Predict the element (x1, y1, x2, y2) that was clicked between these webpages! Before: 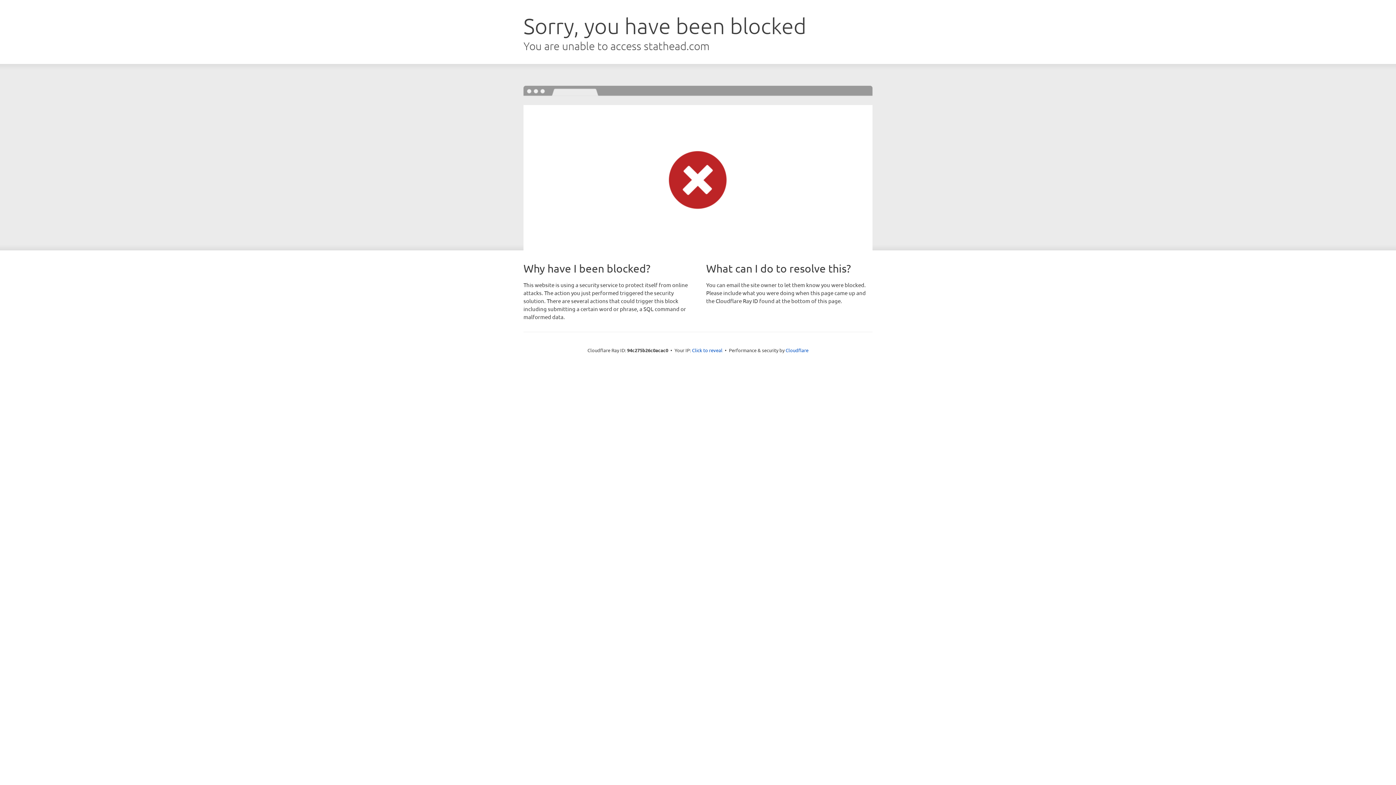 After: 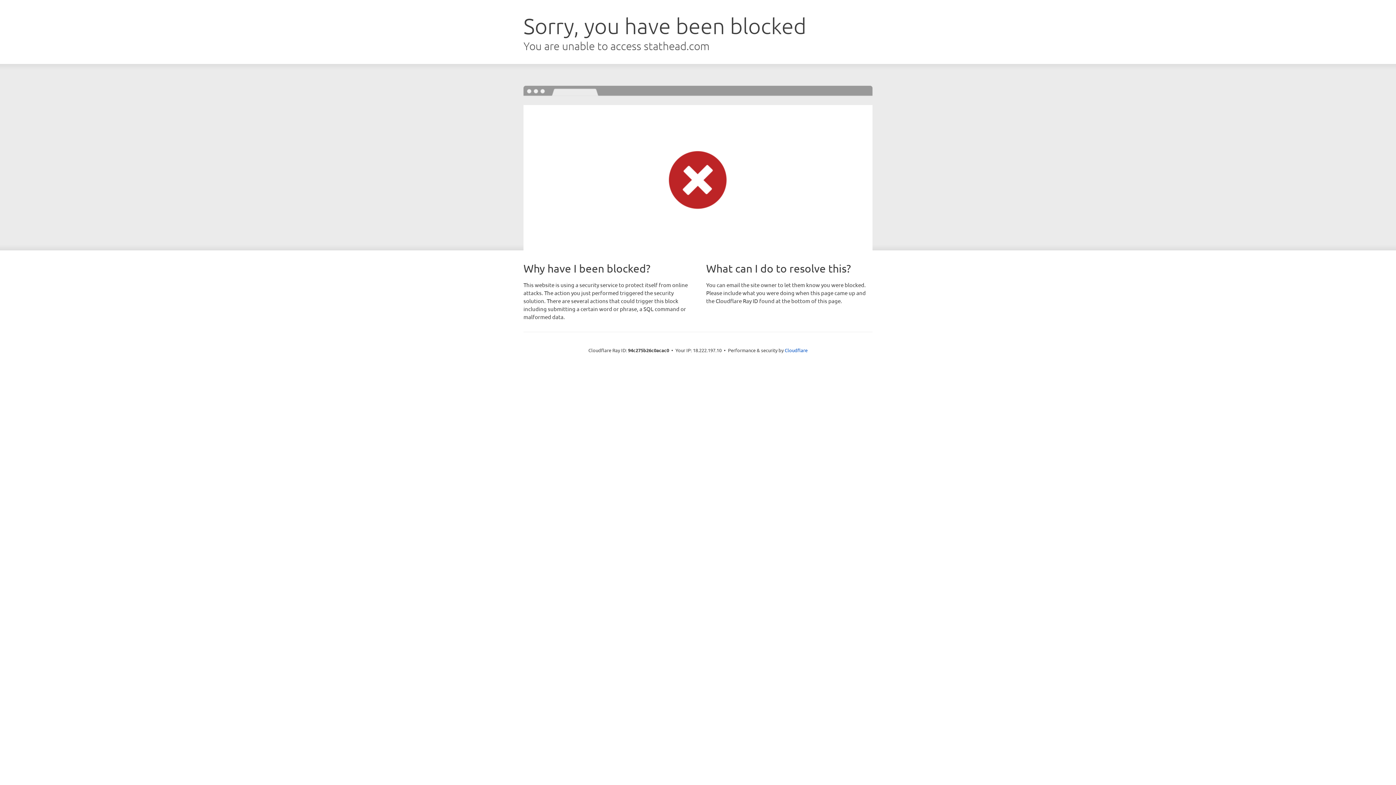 Action: bbox: (692, 346, 722, 353) label: Click to reveal